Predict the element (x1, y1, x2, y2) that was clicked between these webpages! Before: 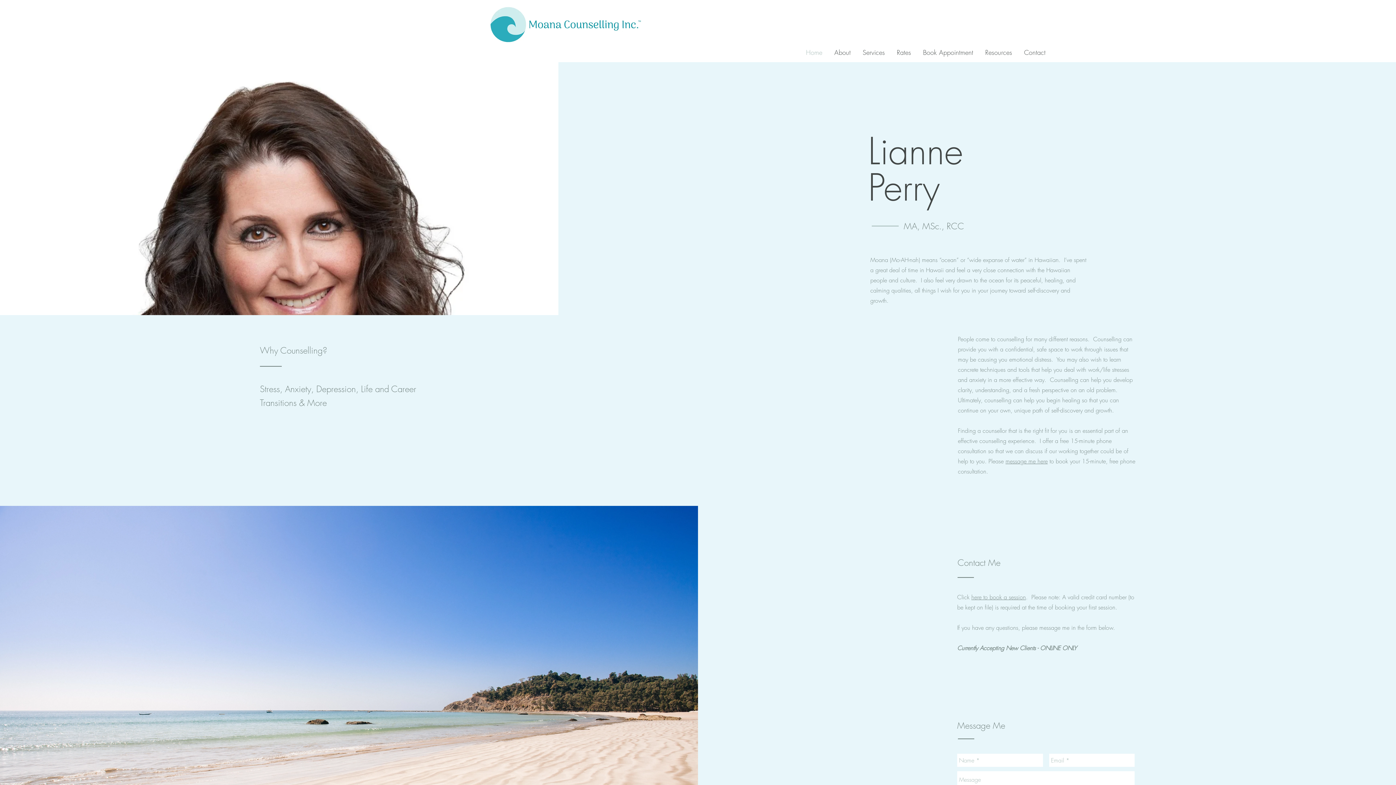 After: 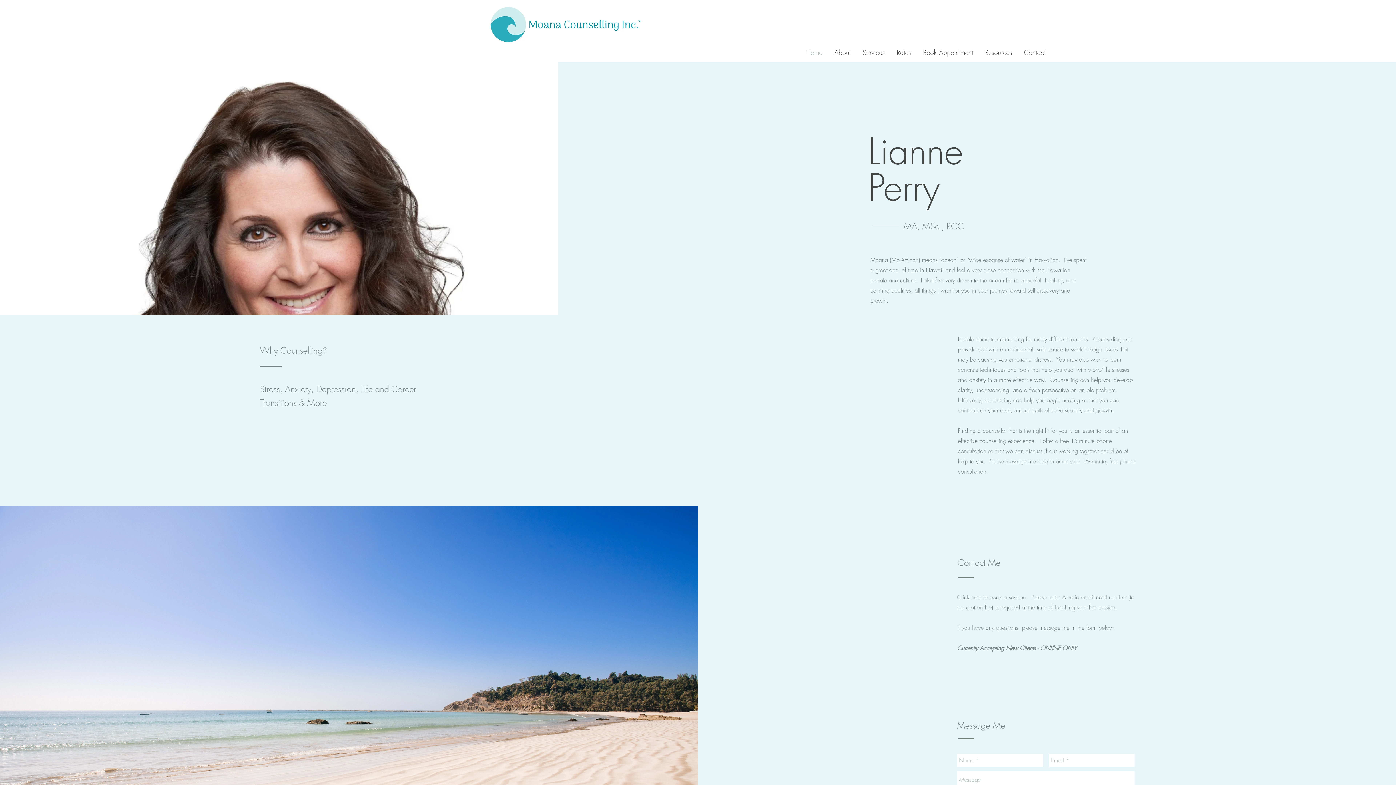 Action: bbox: (971, 593, 1026, 601) label: here to book a session